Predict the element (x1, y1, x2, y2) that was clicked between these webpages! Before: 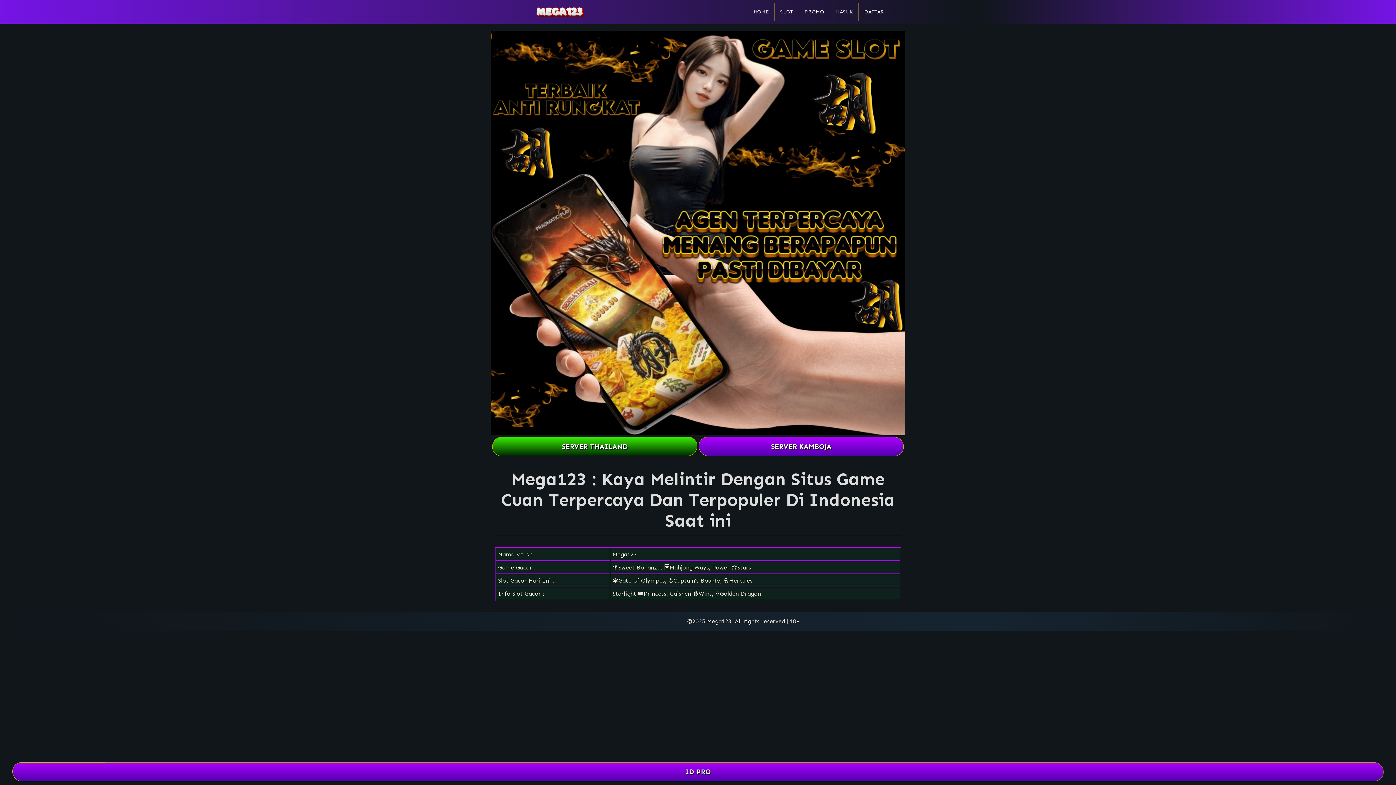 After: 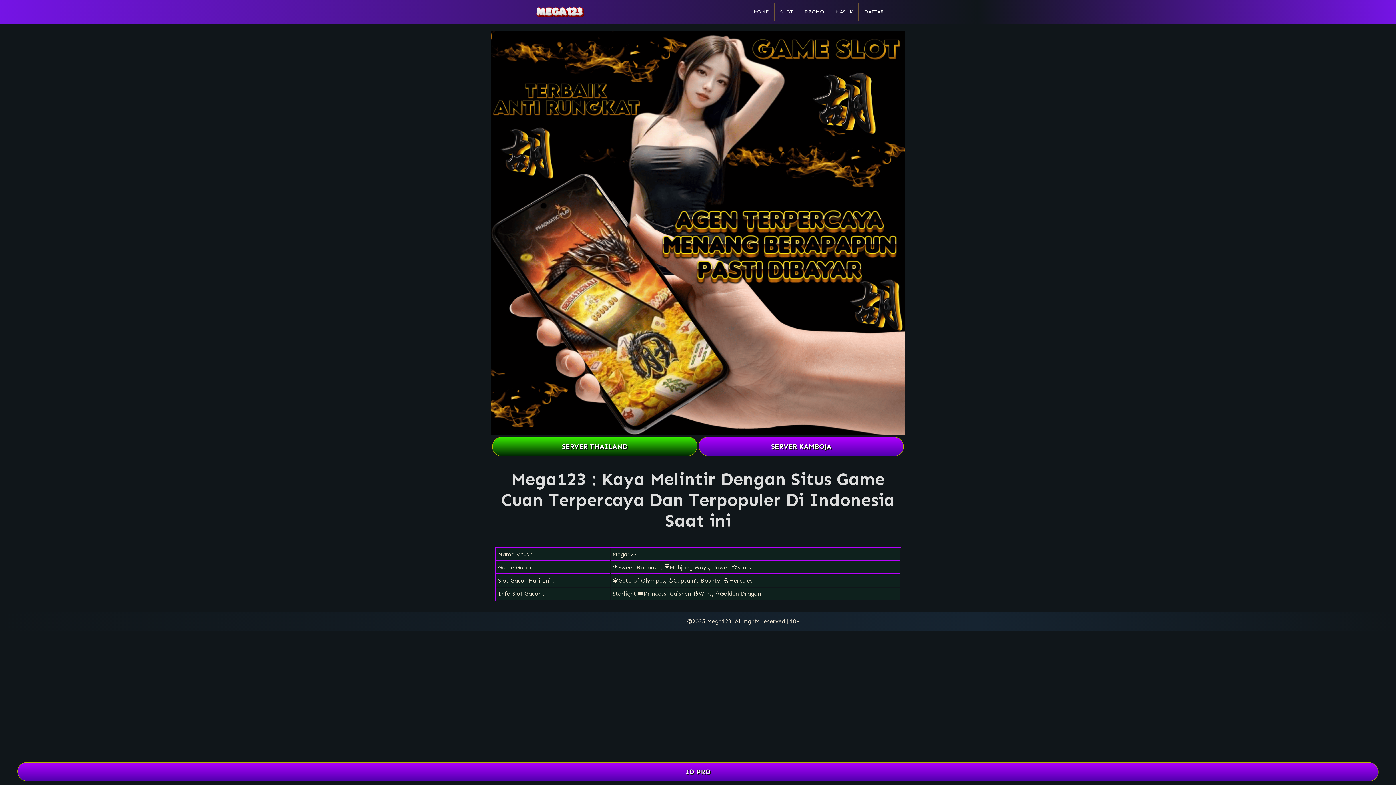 Action: label: HOME bbox: (748, 2, 774, 20)